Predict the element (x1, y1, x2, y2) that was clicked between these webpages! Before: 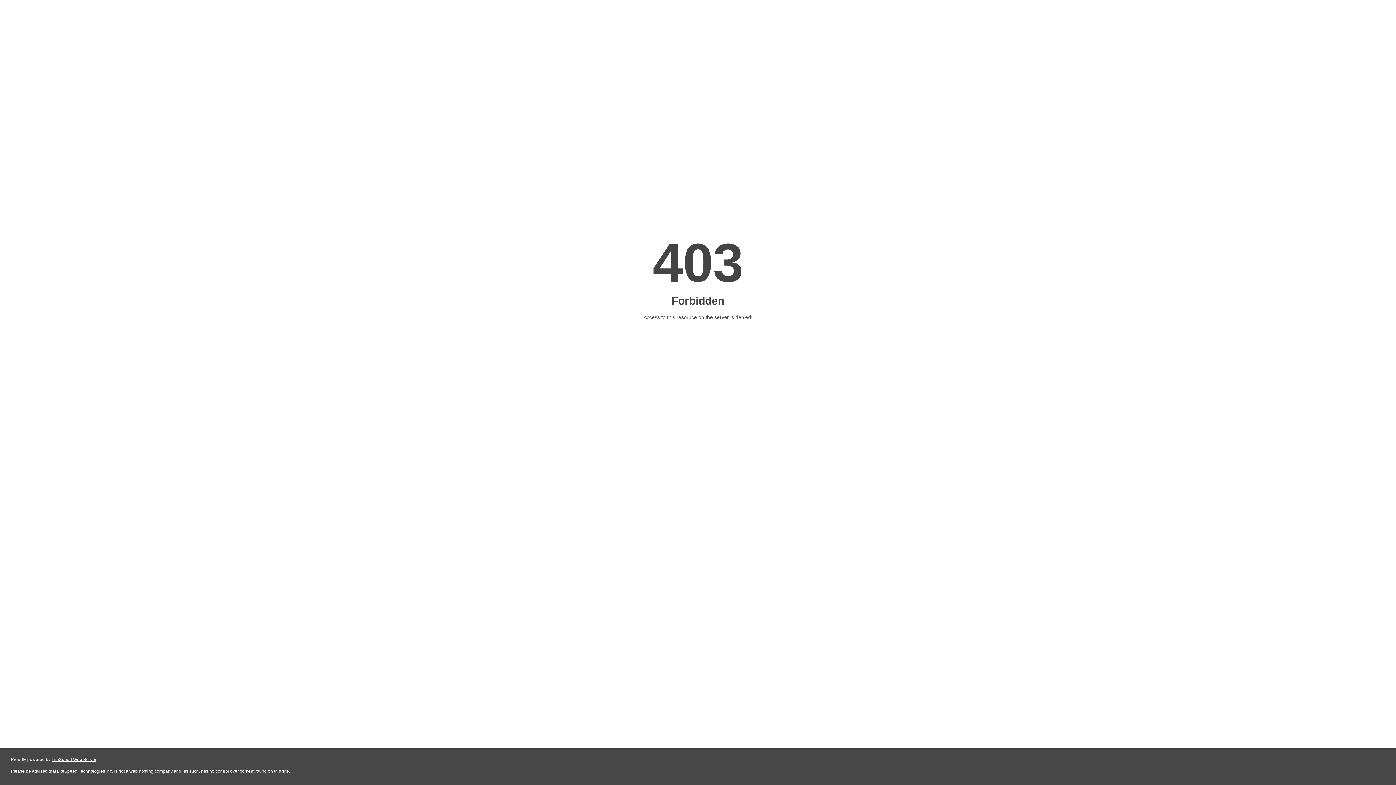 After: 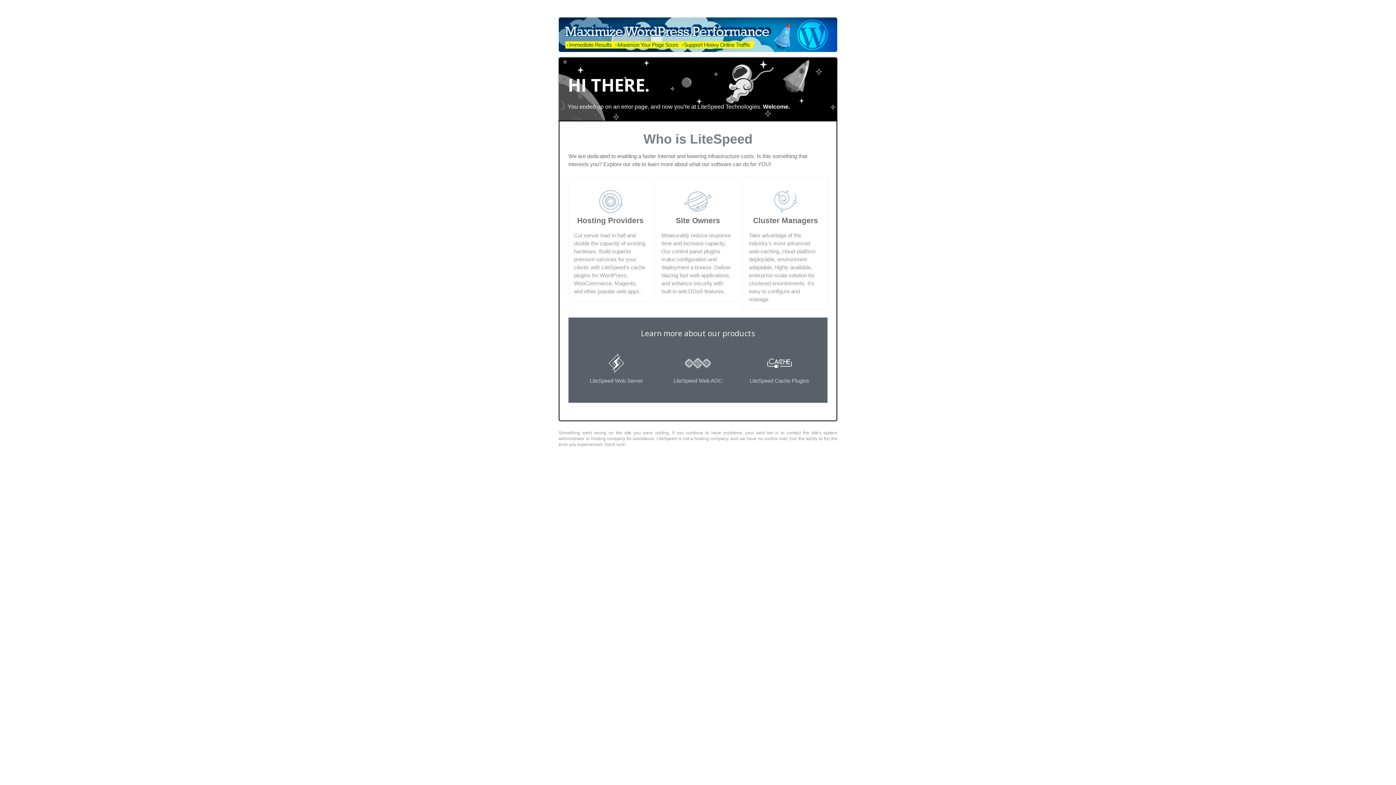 Action: bbox: (51, 757, 96, 762) label: LiteSpeed Web Server